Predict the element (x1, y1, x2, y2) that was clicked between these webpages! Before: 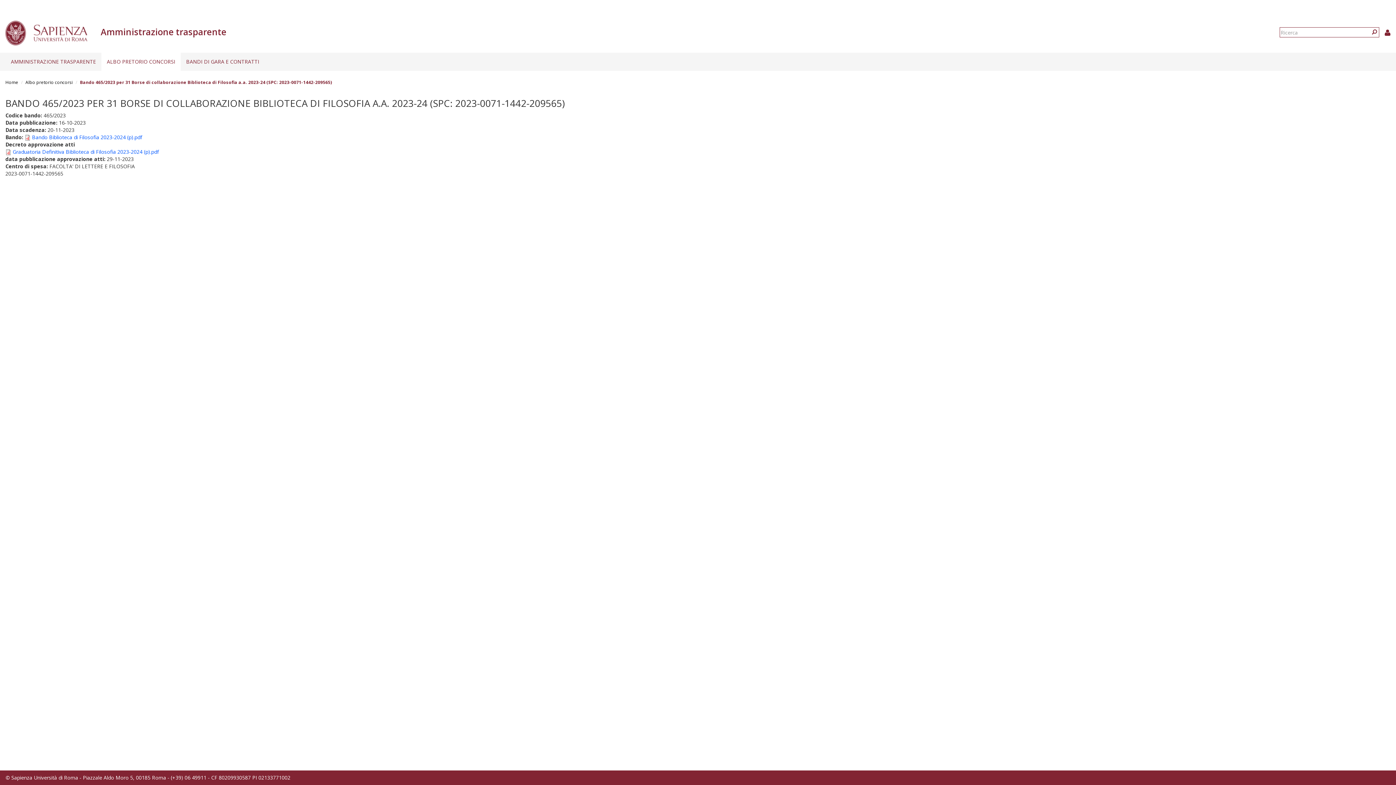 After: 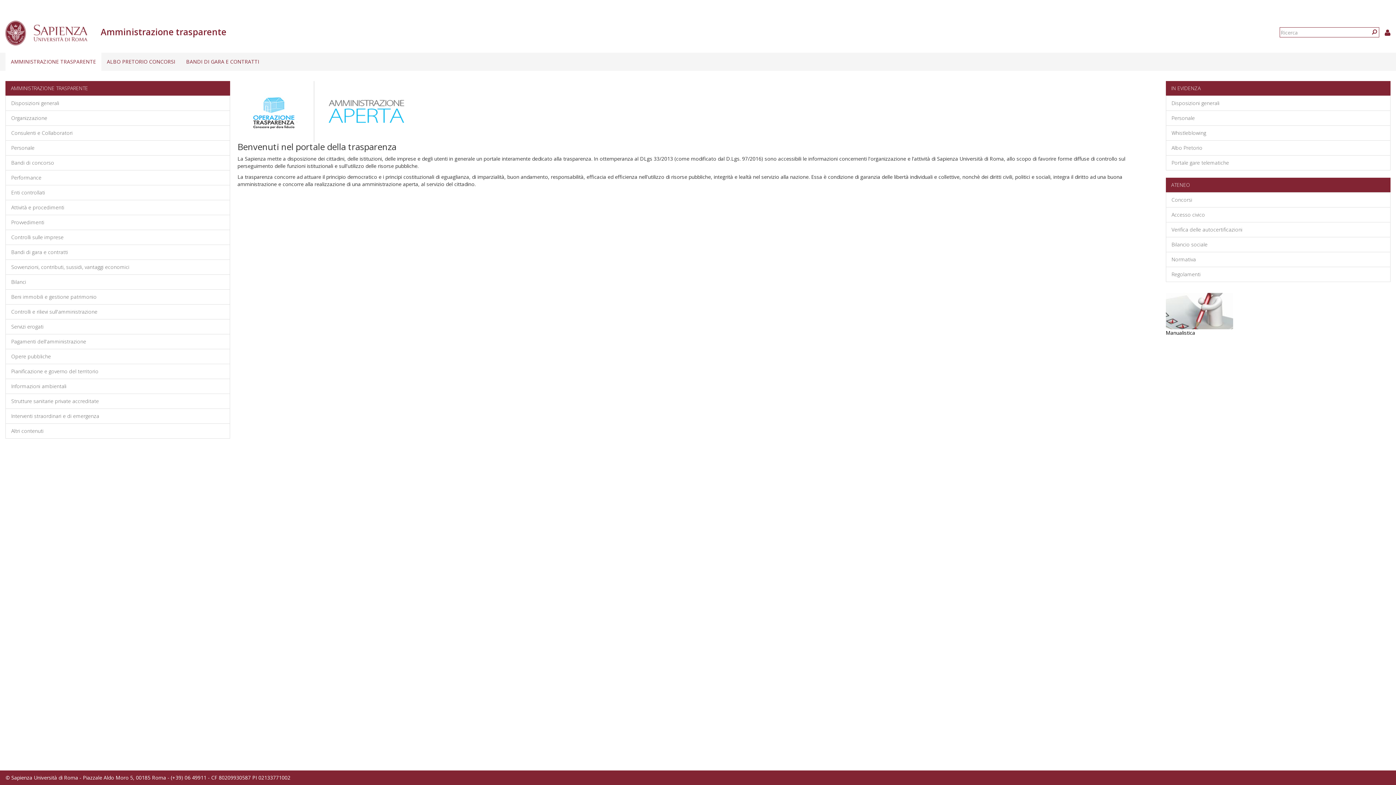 Action: label: Home bbox: (5, 79, 18, 85)